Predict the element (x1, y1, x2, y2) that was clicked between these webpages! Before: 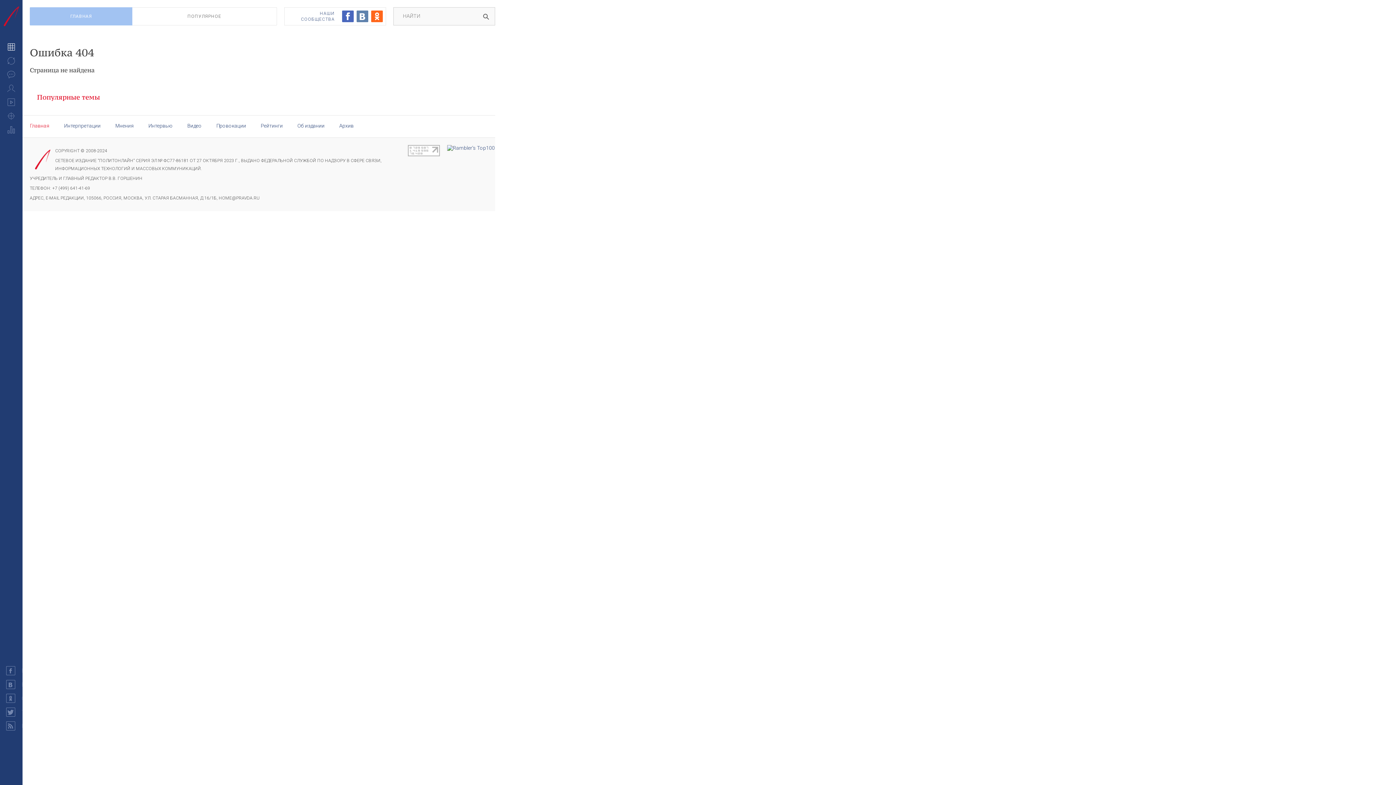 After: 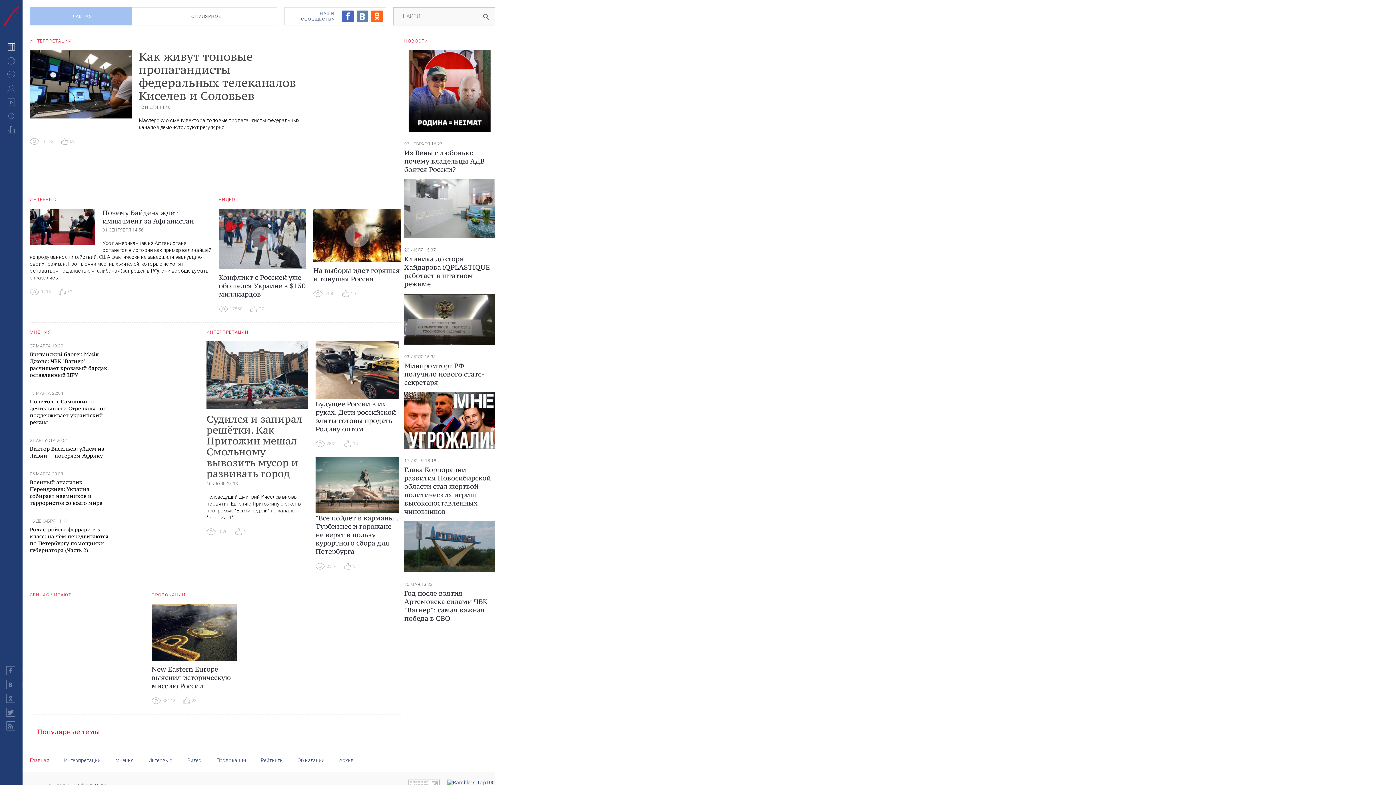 Action: label: Главная bbox: (29, 122, 49, 128)